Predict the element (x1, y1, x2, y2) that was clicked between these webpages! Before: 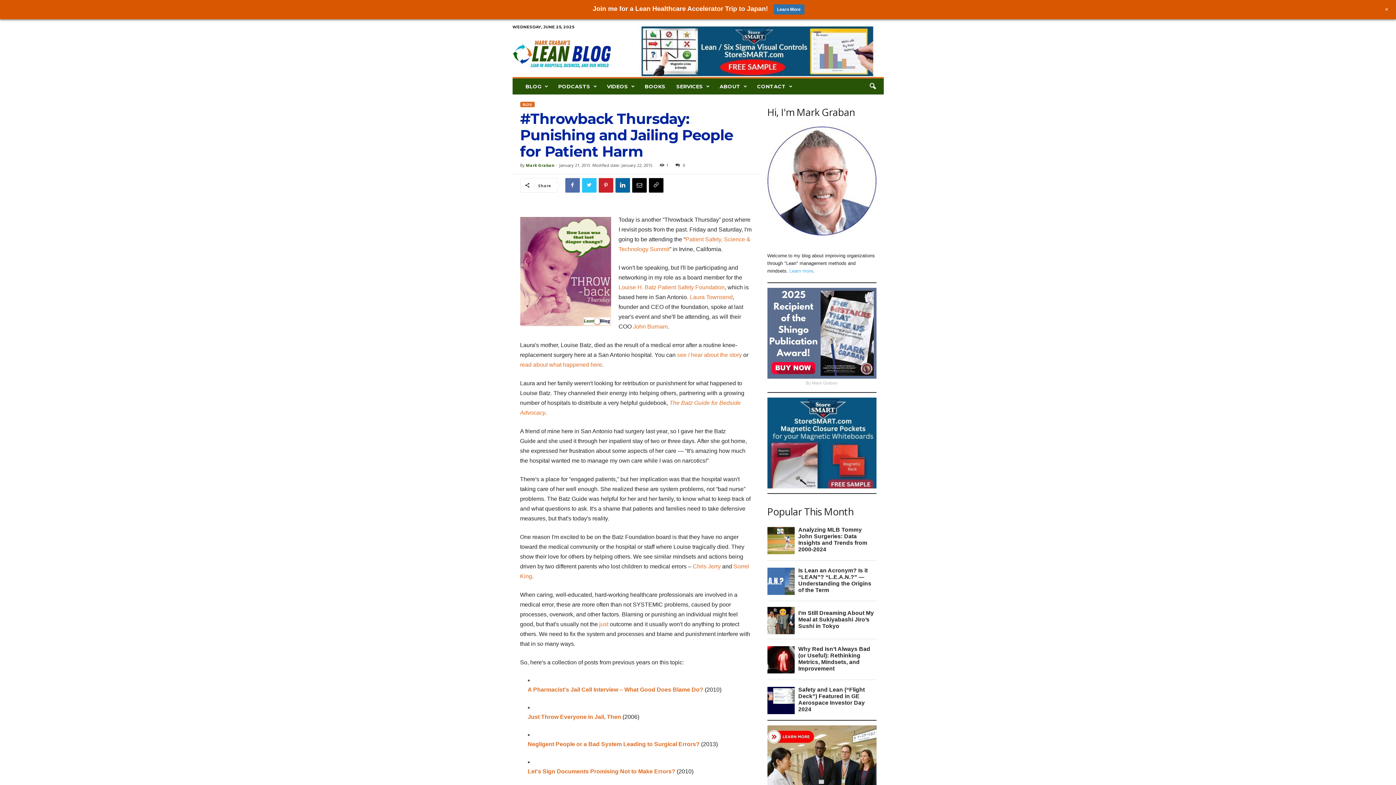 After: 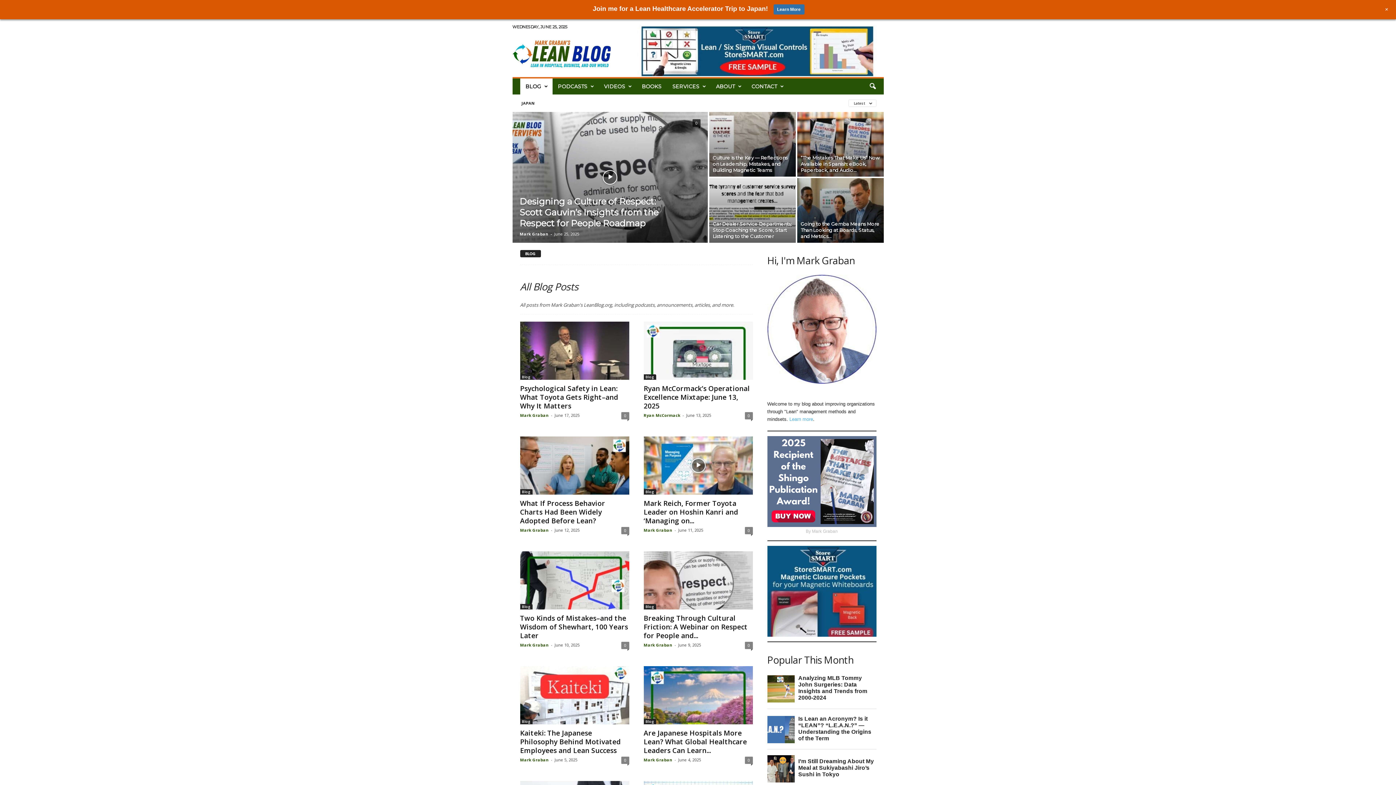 Action: bbox: (520, 101, 534, 107) label: BLOG